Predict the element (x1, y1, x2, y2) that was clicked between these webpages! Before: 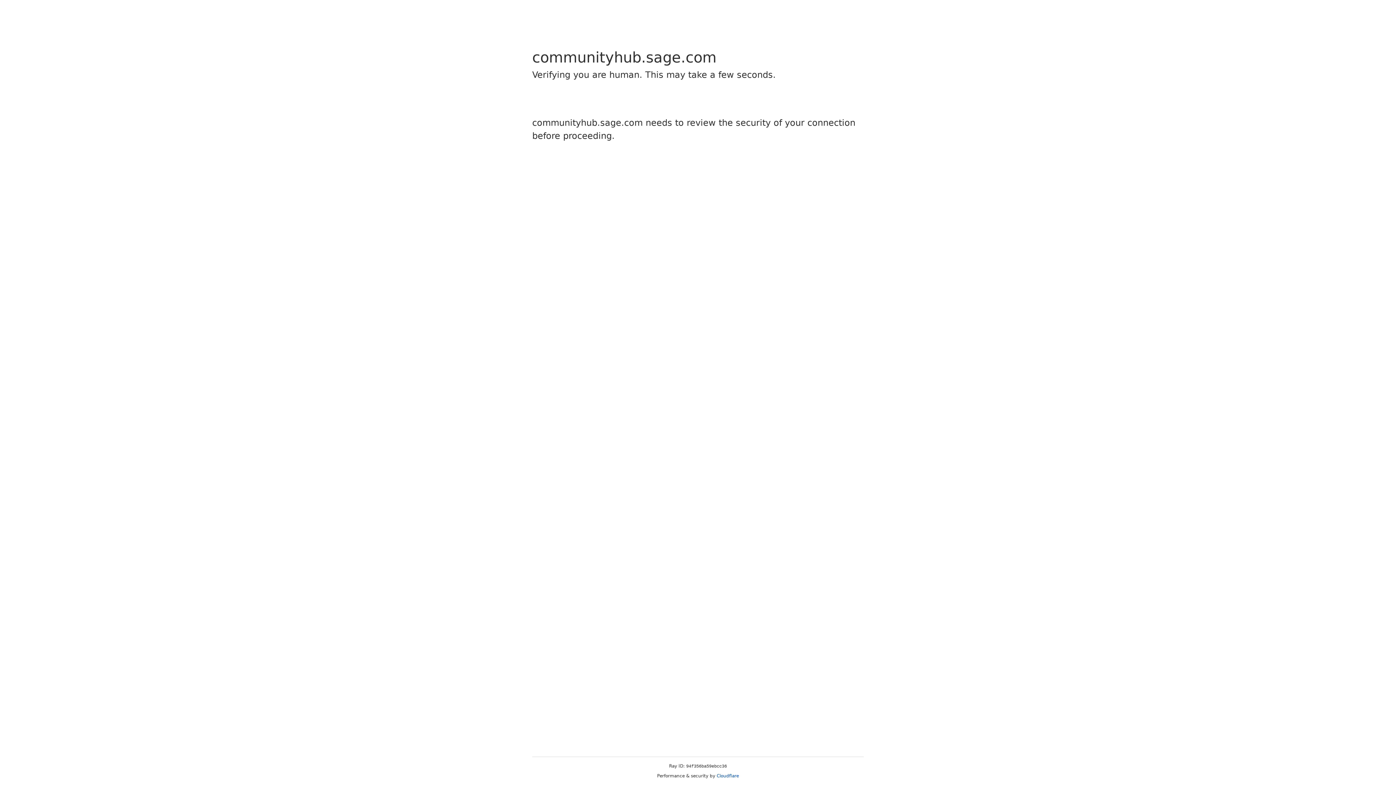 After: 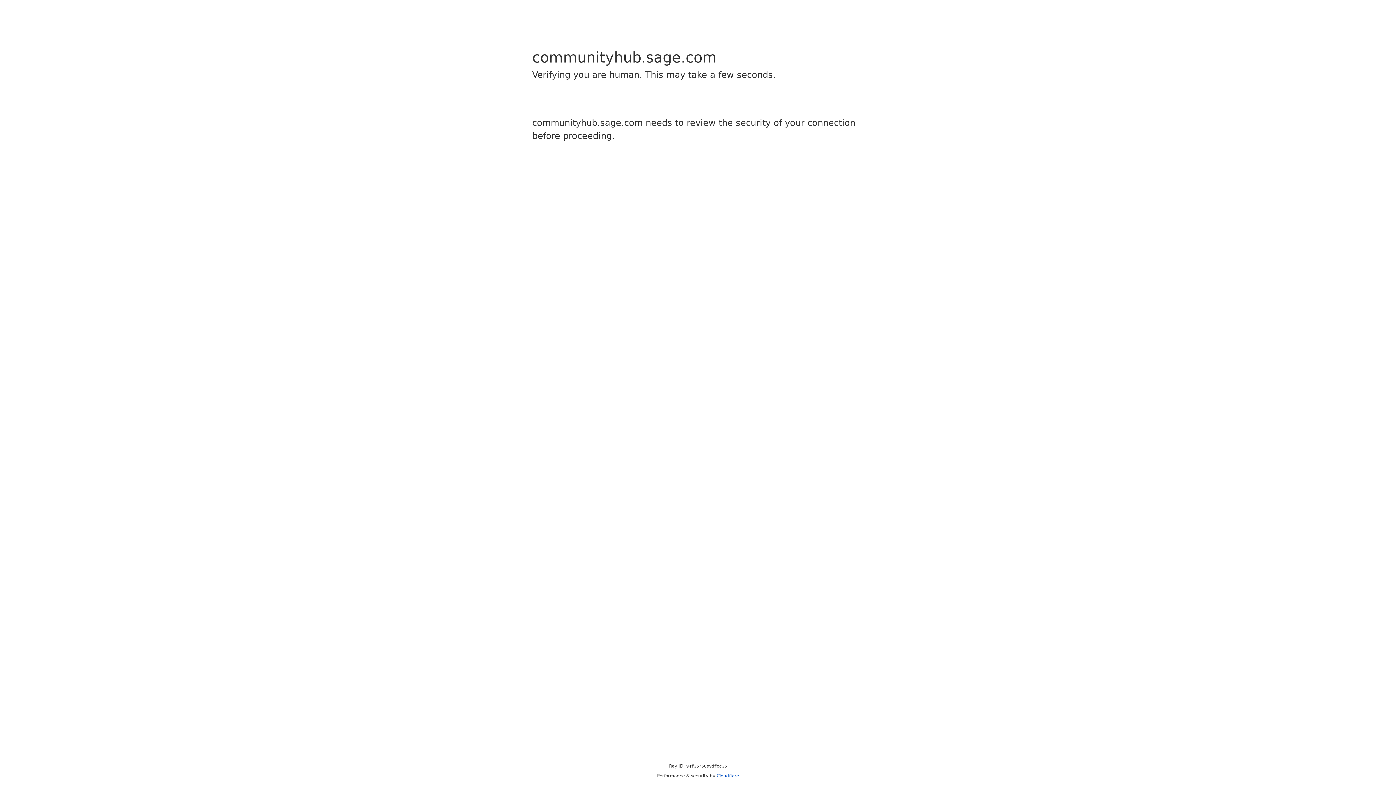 Action: bbox: (716, 773, 739, 778) label: Cloudflare